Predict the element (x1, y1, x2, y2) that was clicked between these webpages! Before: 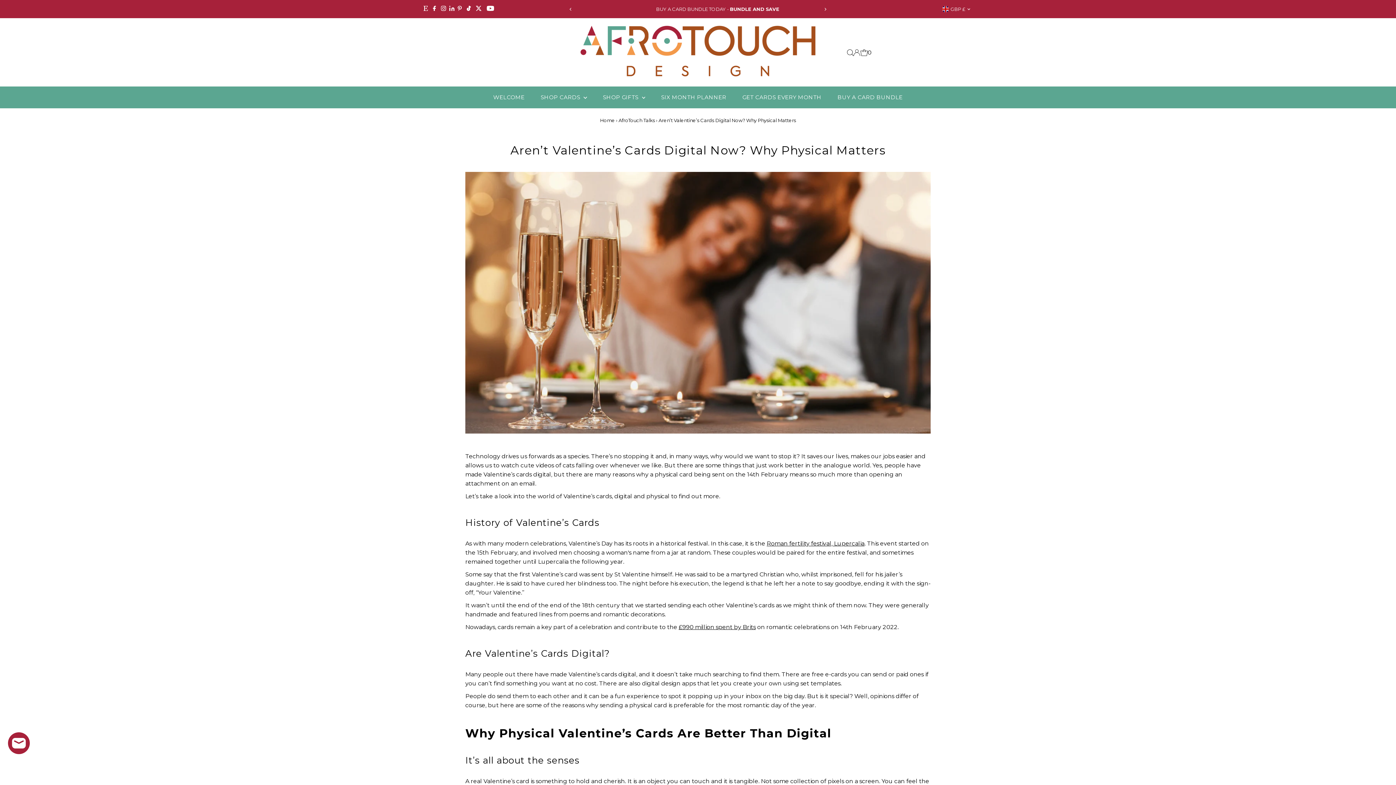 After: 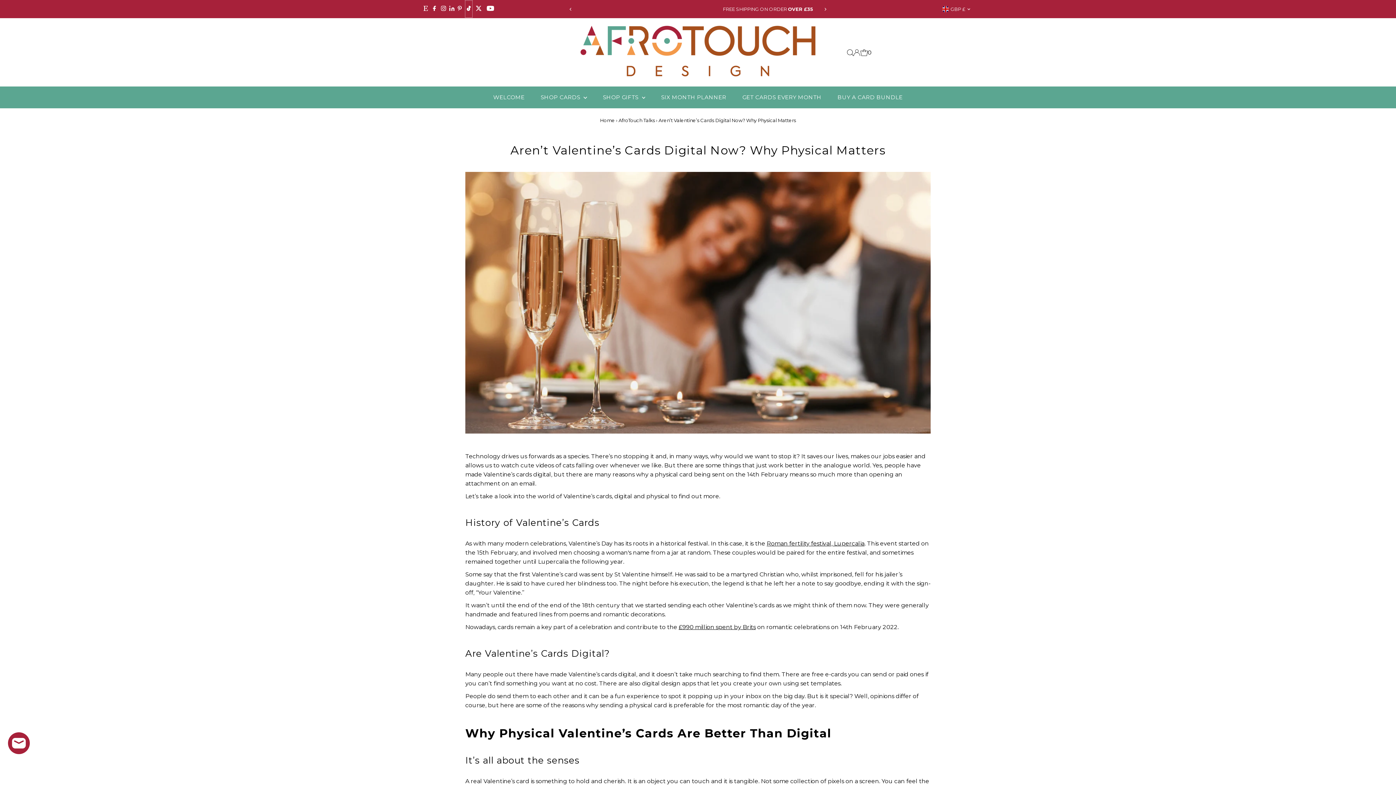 Action: bbox: (465, 0, 472, 17) label: Tiktok